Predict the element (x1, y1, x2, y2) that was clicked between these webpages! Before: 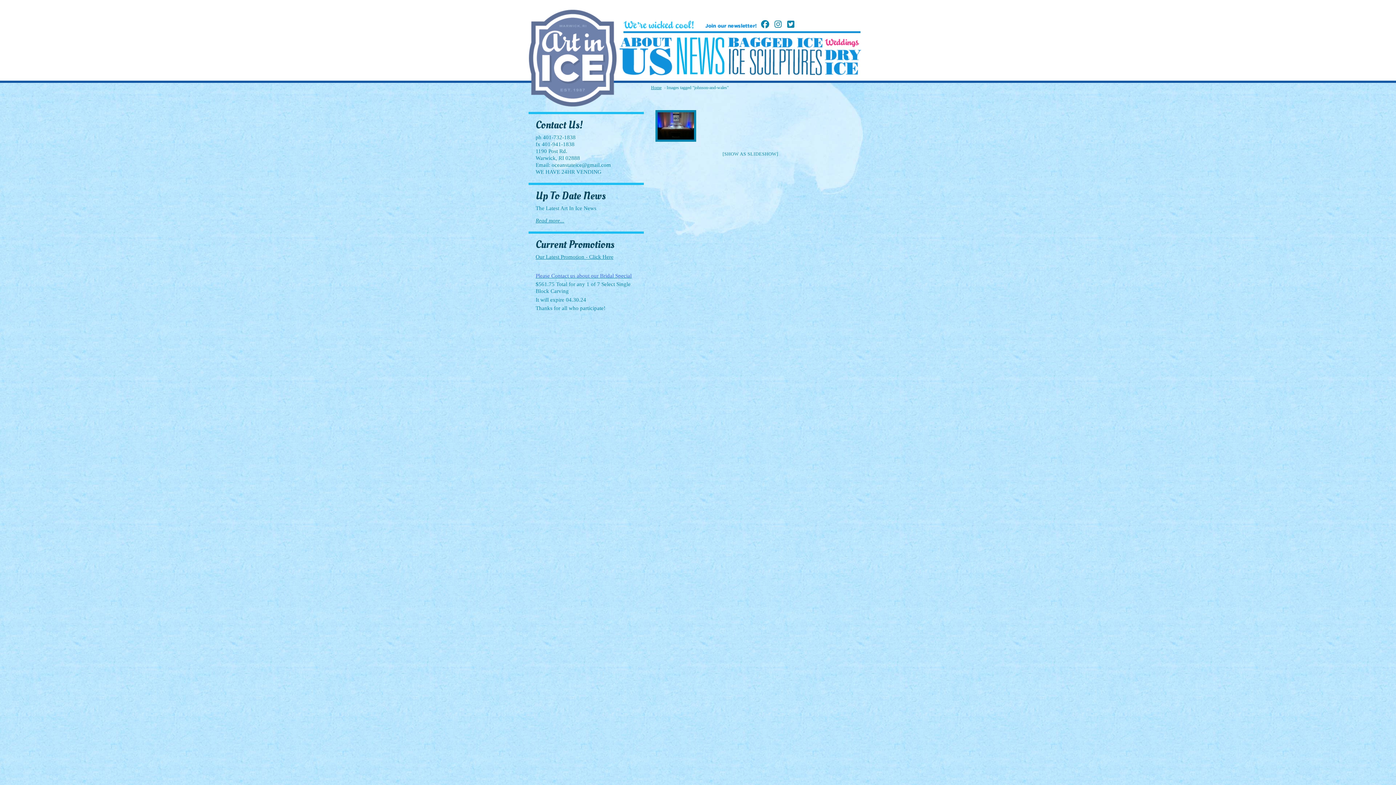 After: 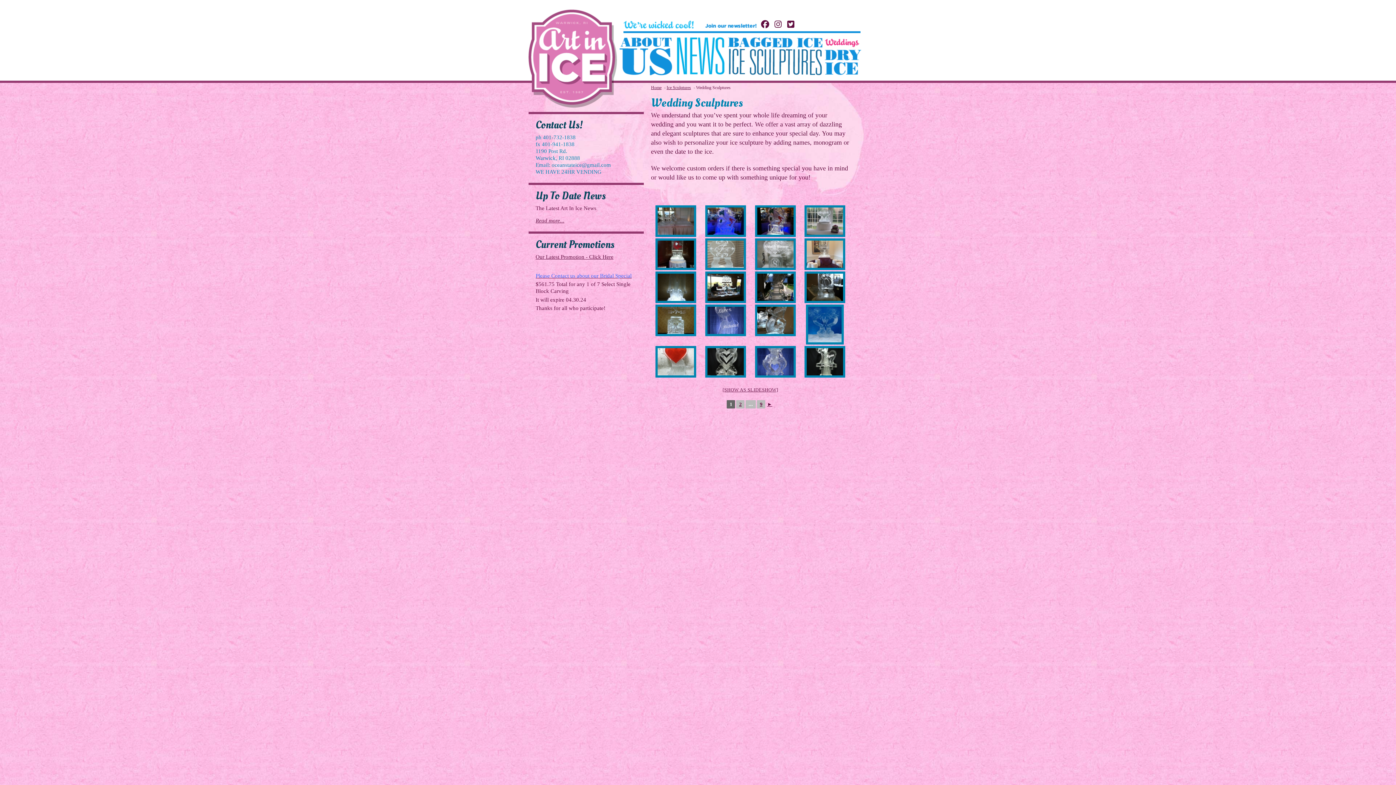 Action: label: Weddings bbox: (824, 38, 859, 47)